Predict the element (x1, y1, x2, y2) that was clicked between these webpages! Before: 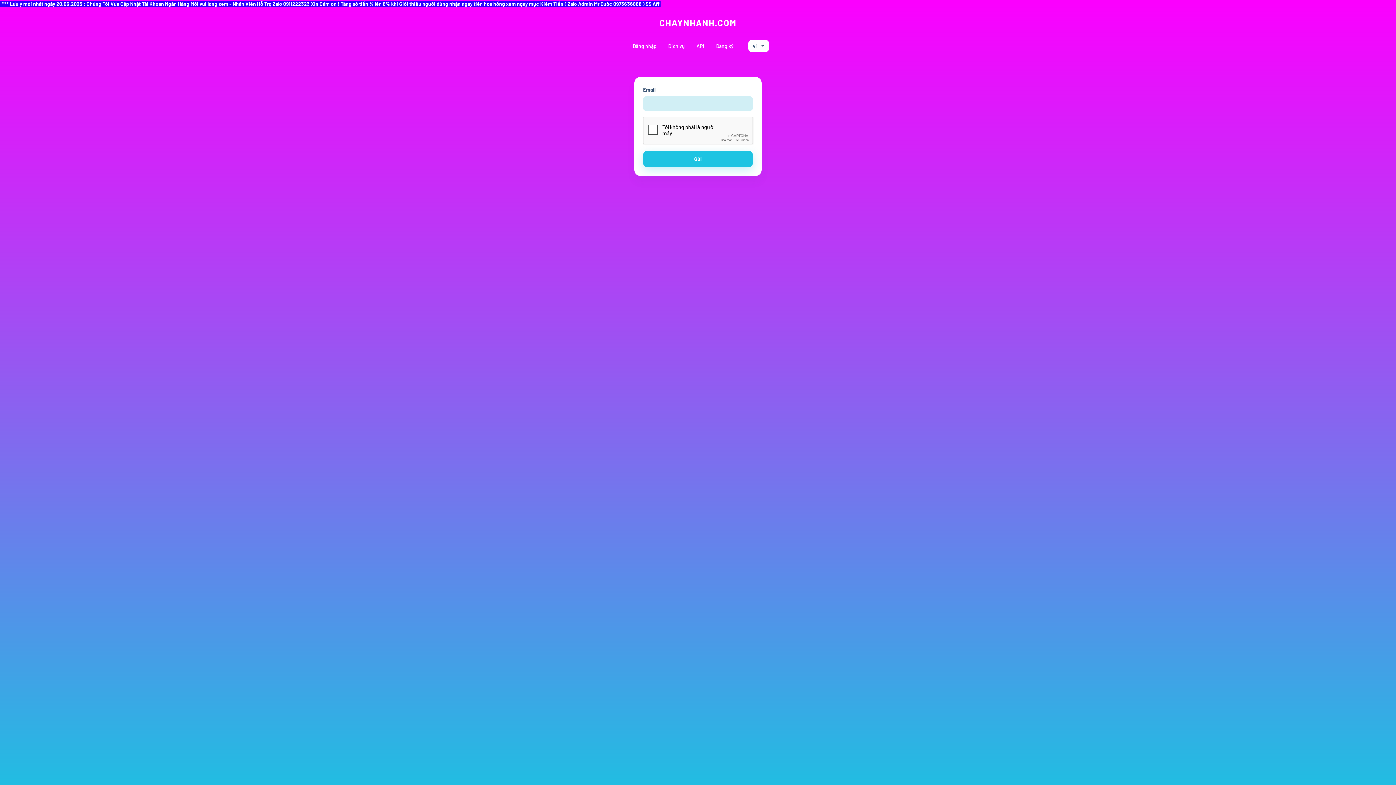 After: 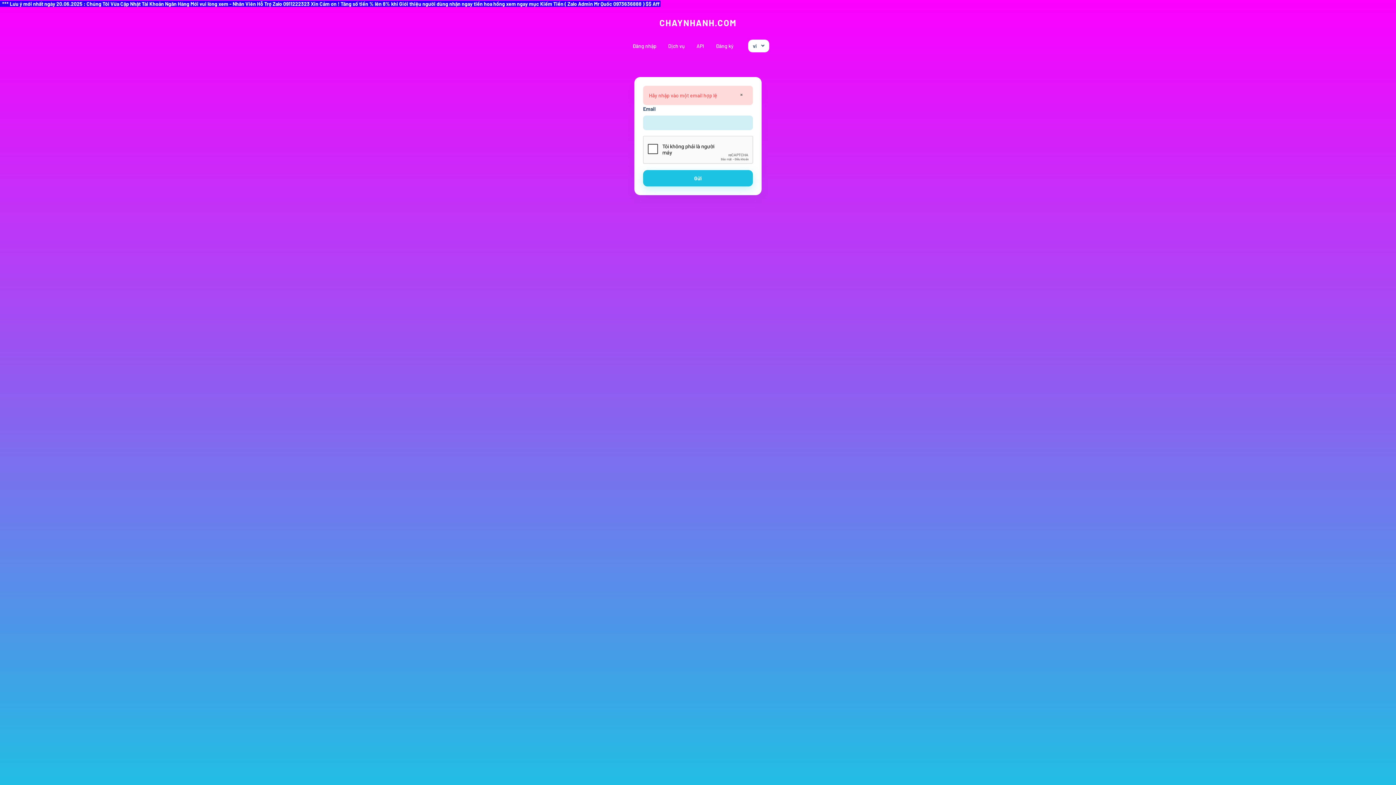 Action: label: Gửi bbox: (643, 150, 753, 167)